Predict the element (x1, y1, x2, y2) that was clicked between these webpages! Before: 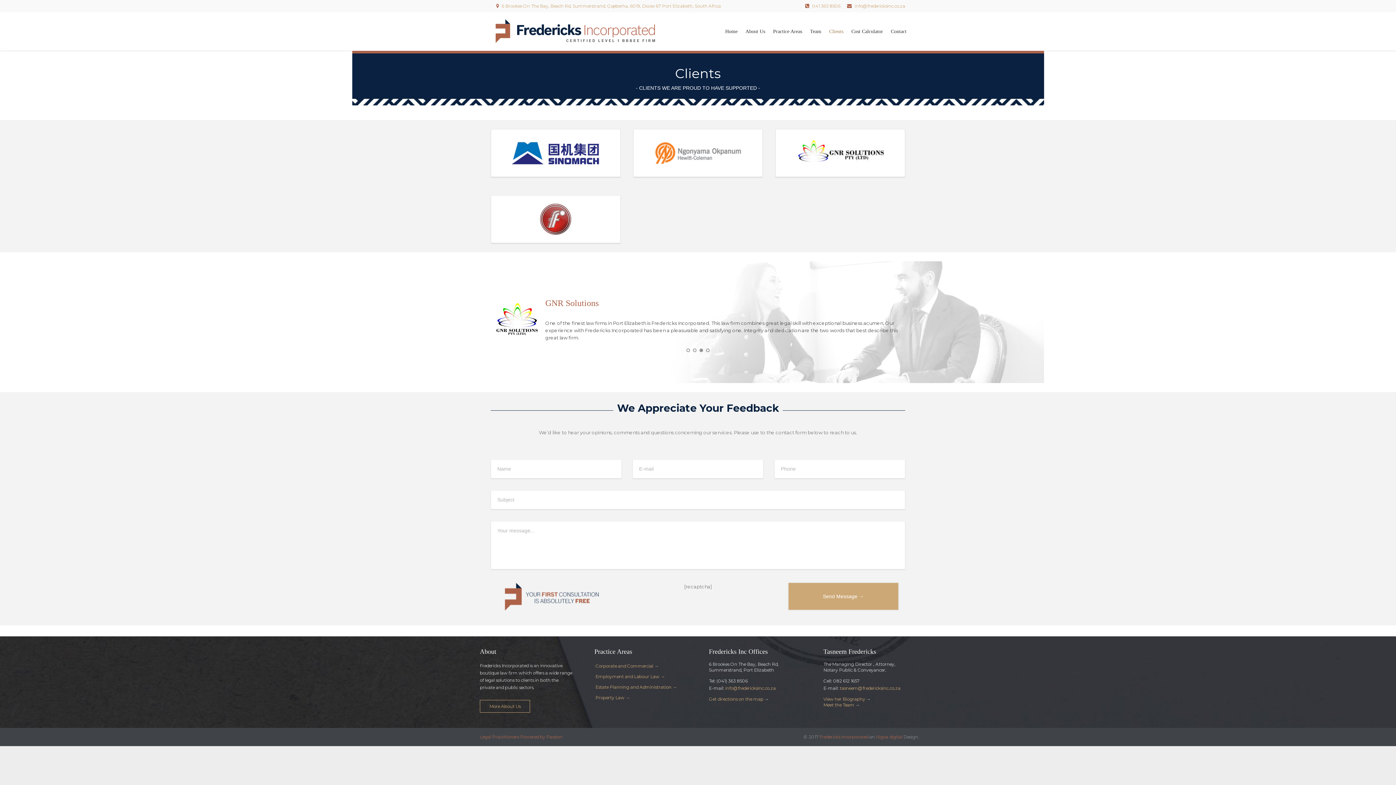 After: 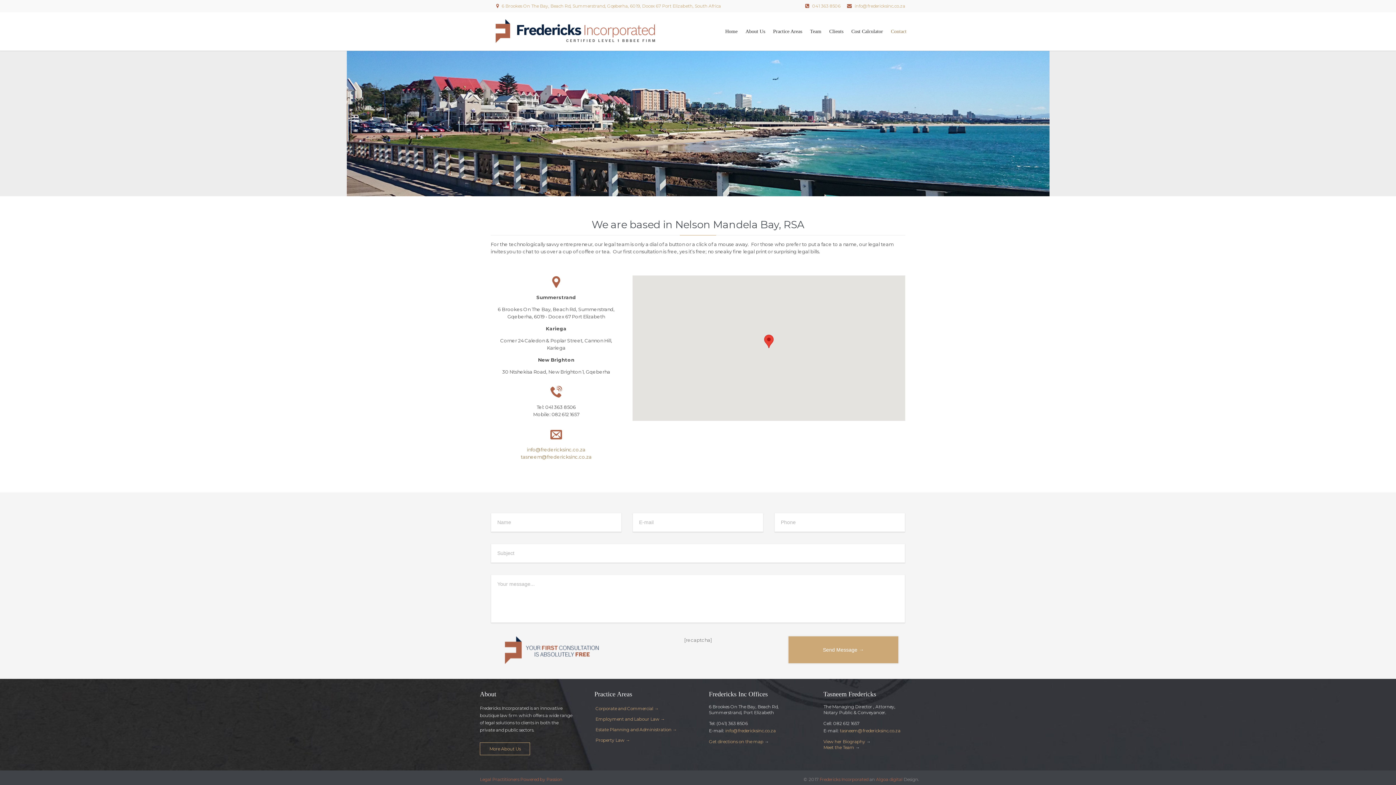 Action: bbox: (709, 698, 763, 704) label: Get directions on the map